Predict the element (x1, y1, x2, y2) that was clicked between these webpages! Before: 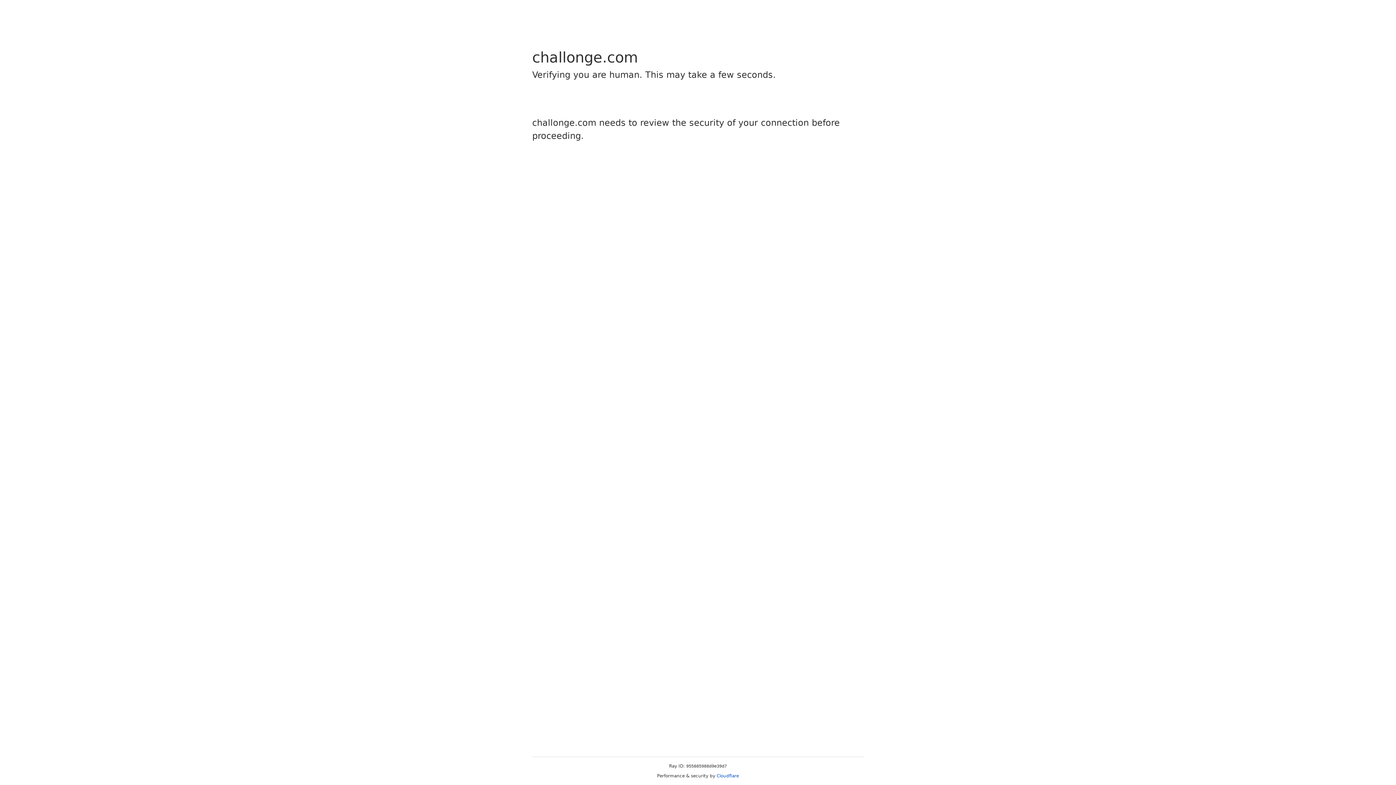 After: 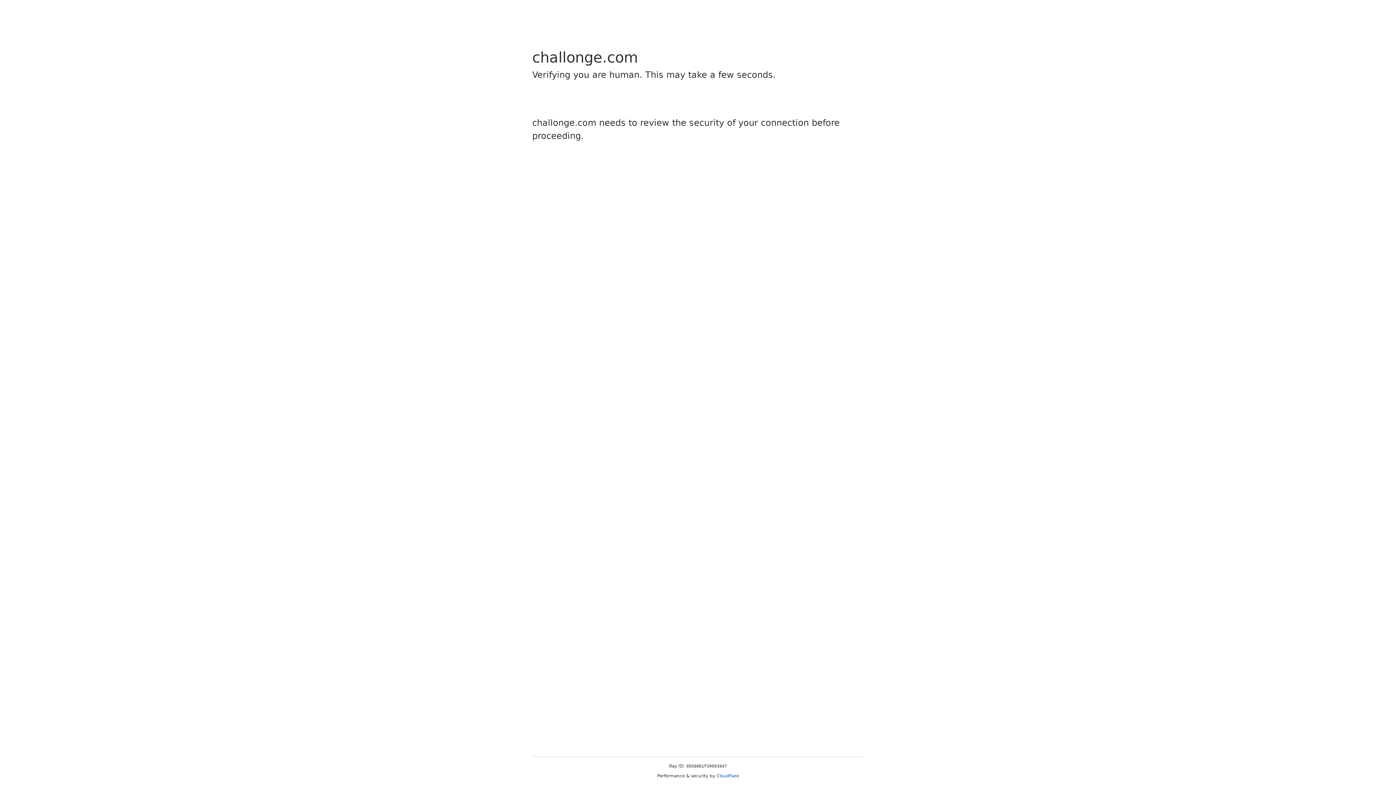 Action: label: Cloudflare bbox: (716, 773, 739, 778)